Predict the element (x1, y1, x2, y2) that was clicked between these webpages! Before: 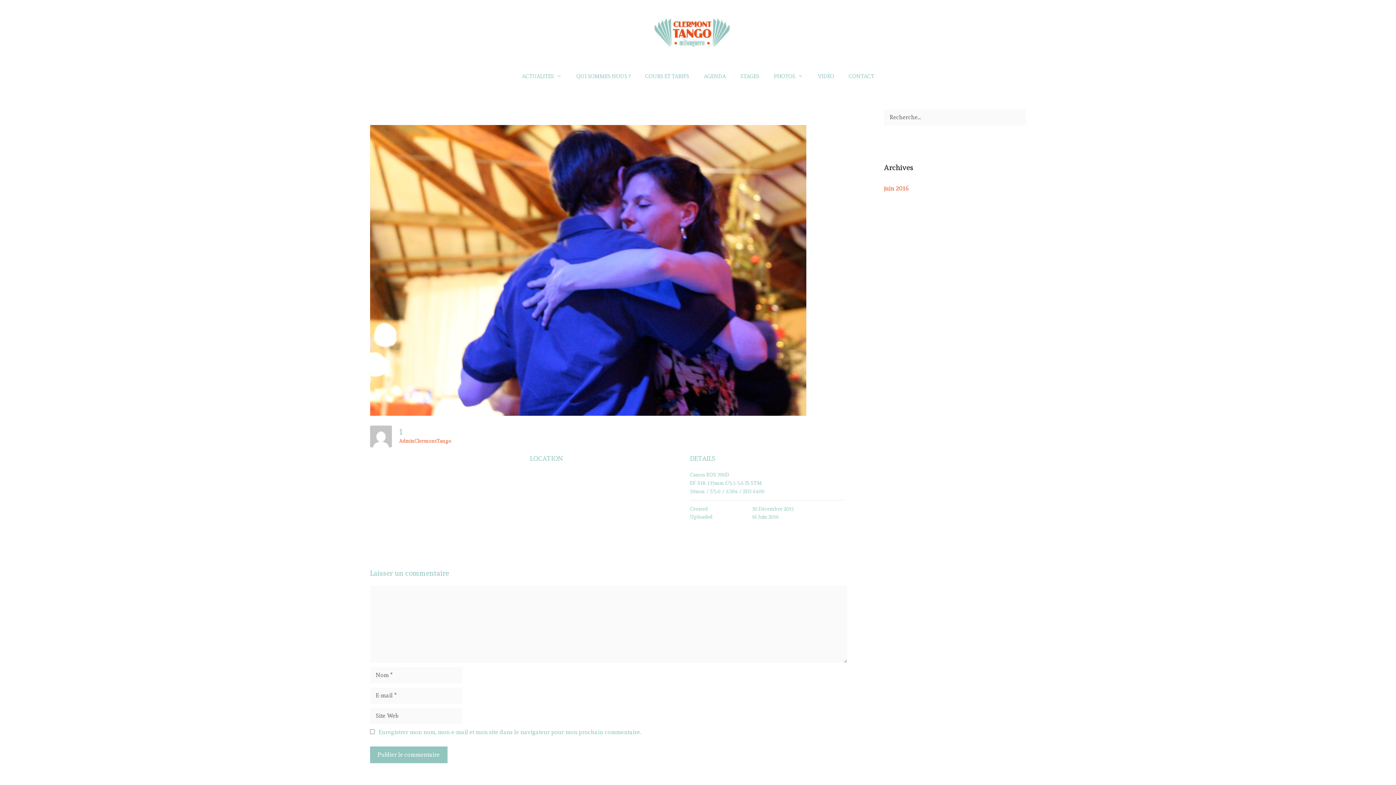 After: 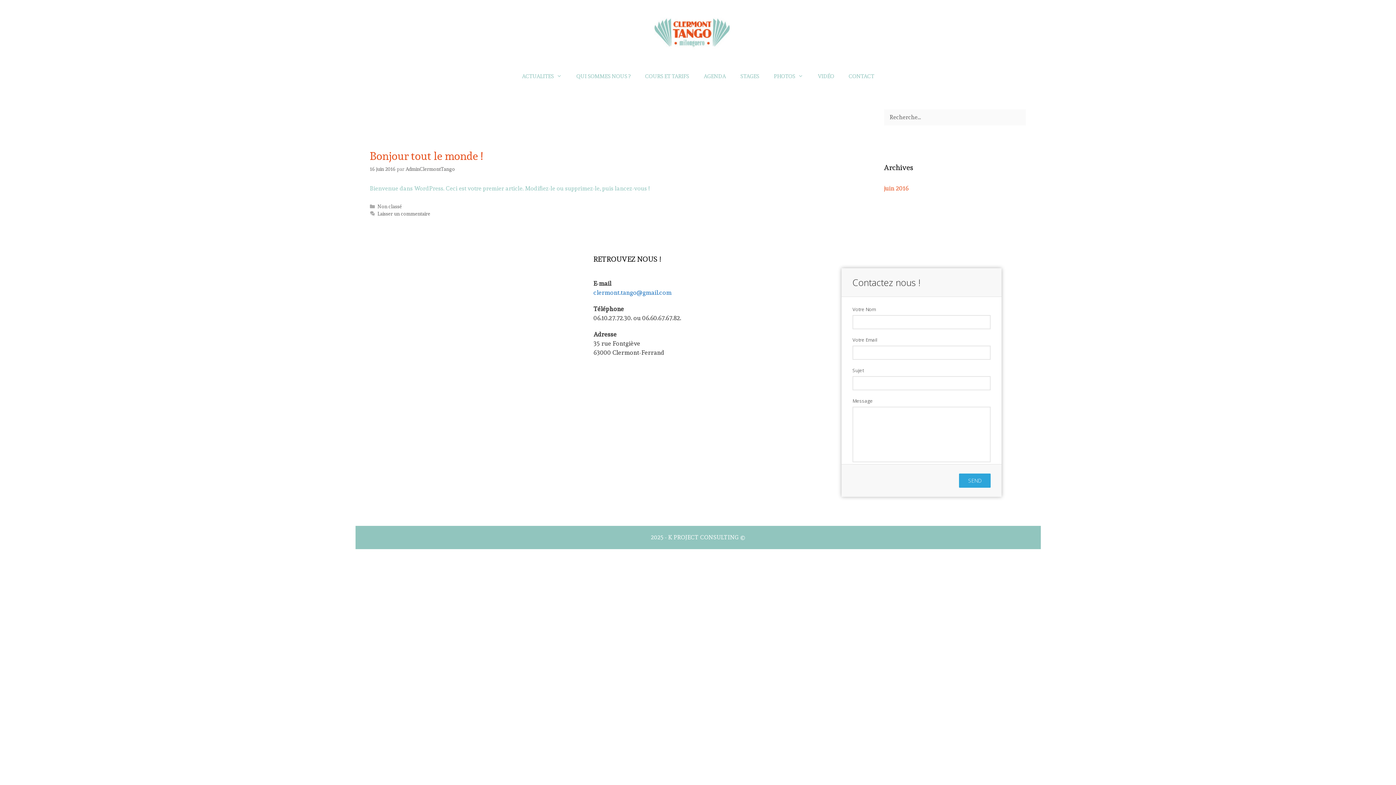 Action: bbox: (884, 184, 908, 192) label: juin 2016